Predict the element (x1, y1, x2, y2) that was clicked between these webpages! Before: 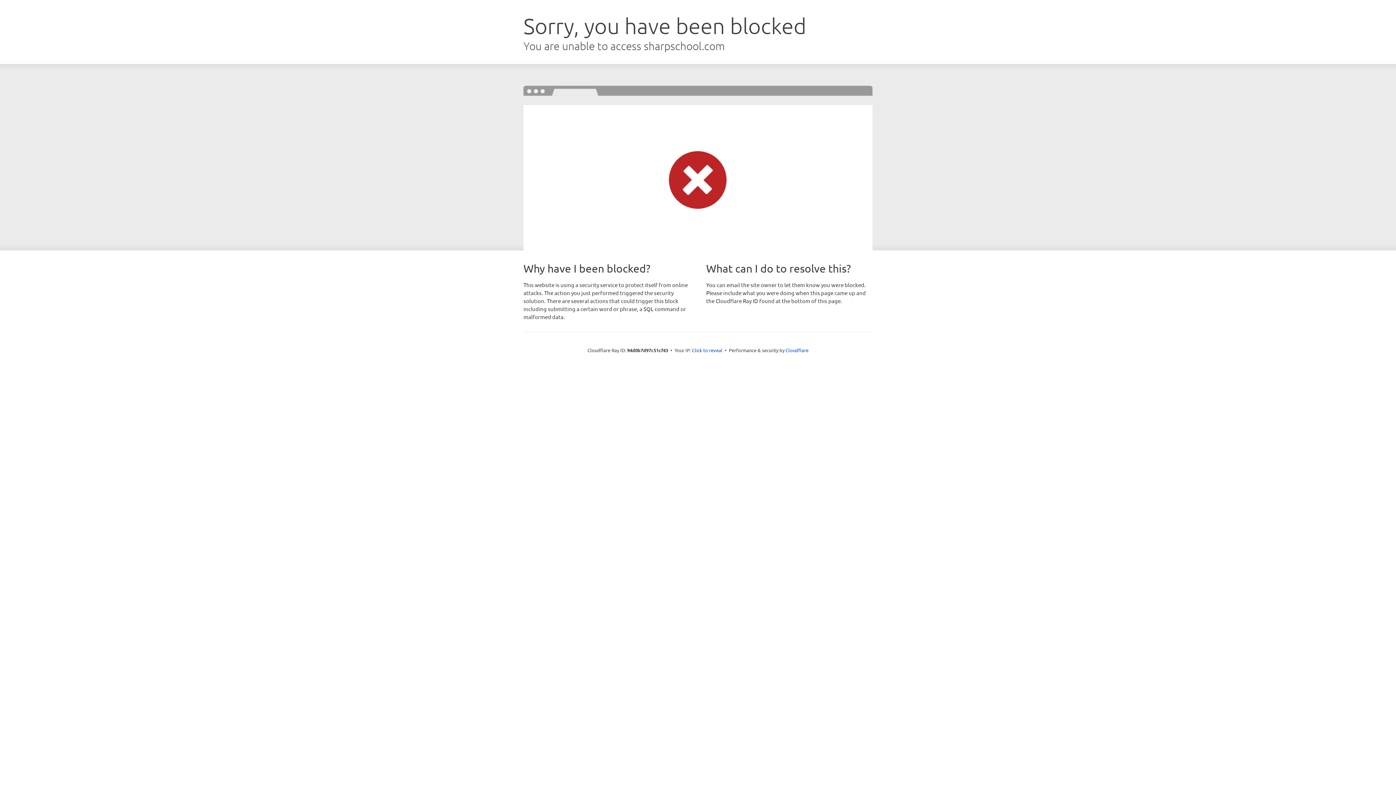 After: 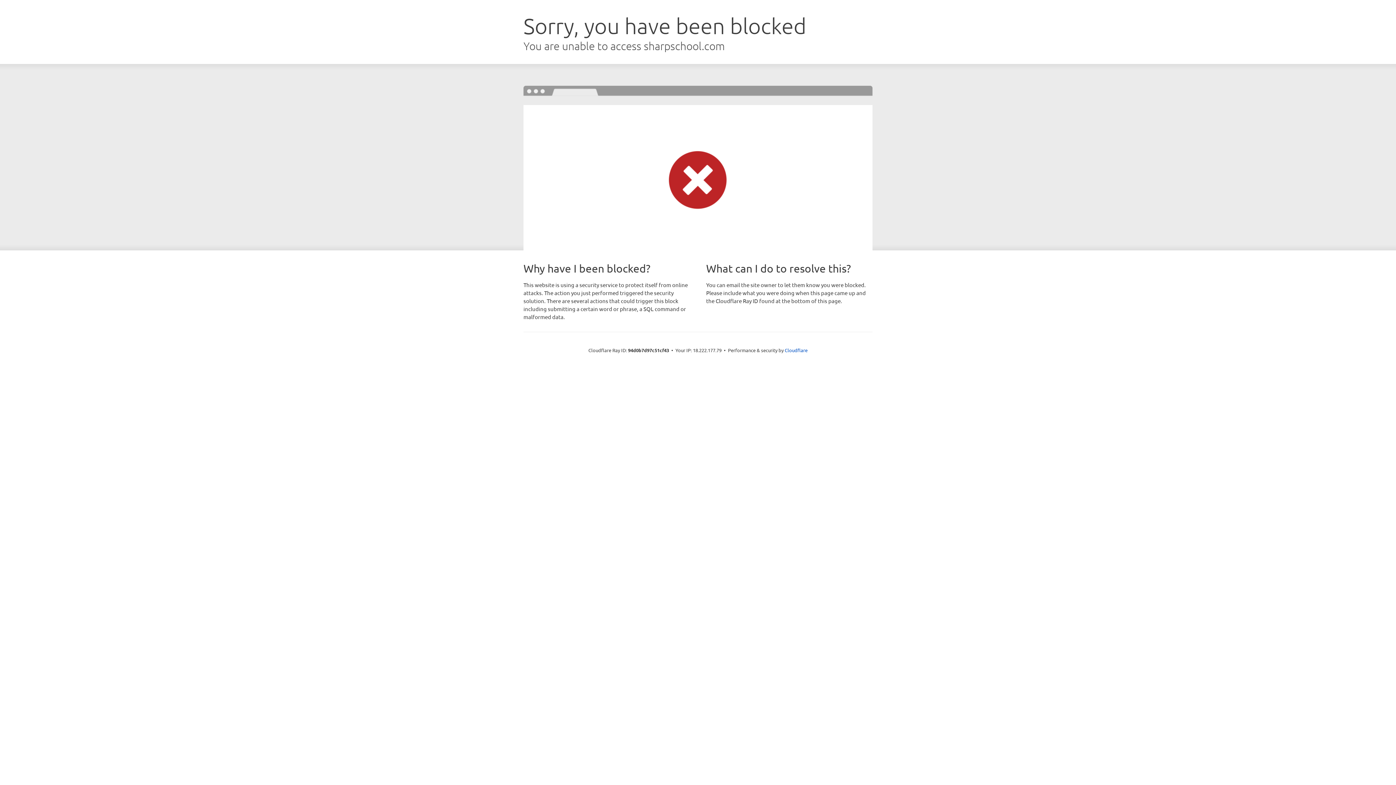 Action: label: Click to reveal bbox: (692, 346, 722, 353)